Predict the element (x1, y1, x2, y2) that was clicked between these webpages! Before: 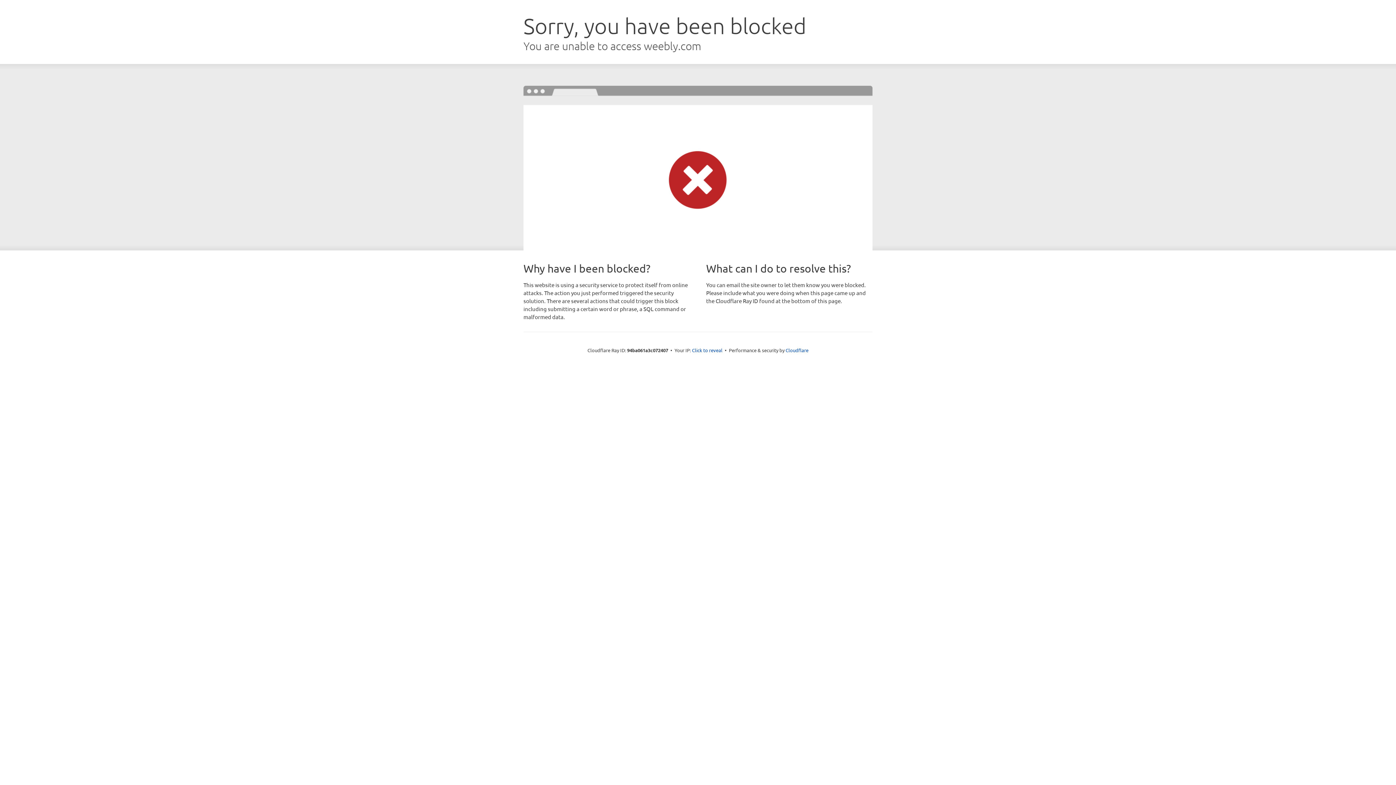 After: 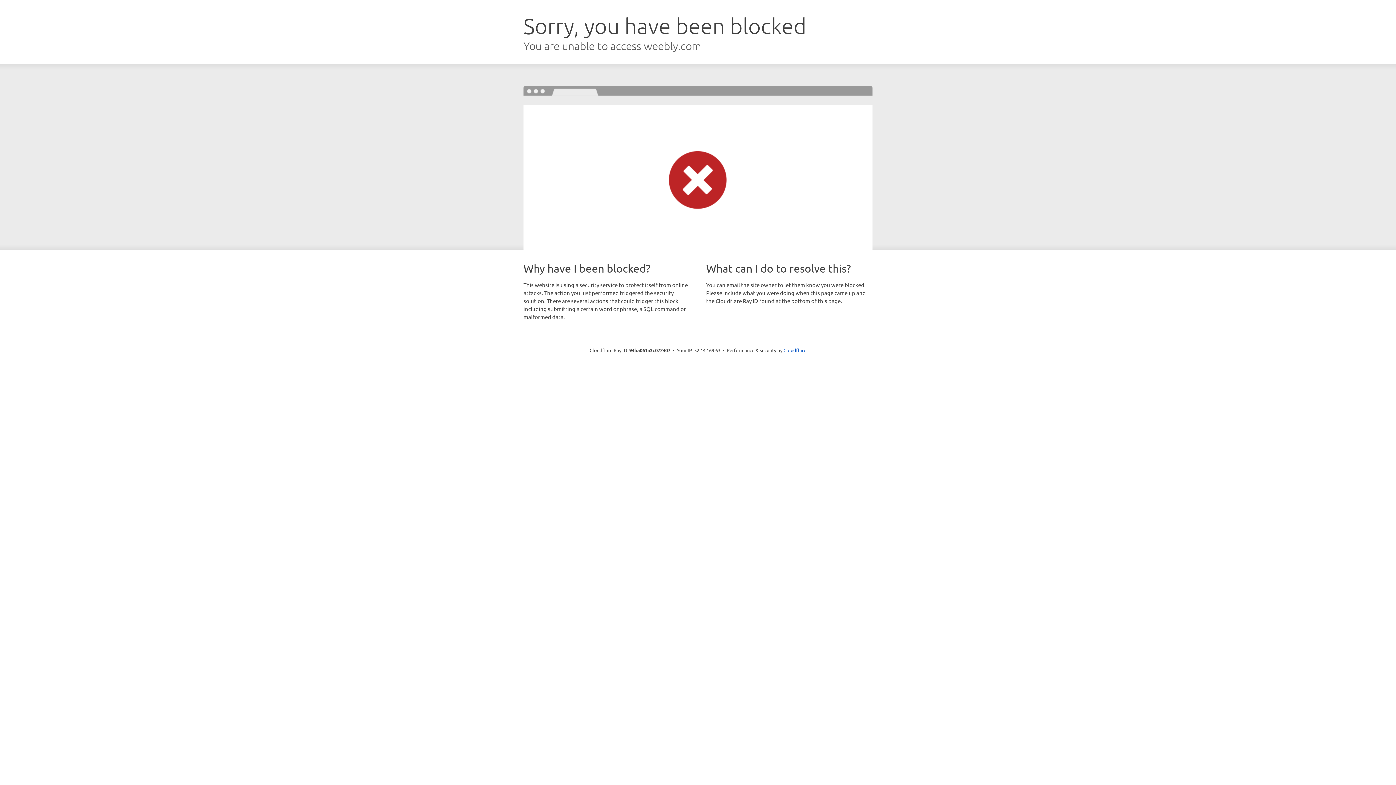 Action: bbox: (692, 346, 722, 353) label: Click to reveal